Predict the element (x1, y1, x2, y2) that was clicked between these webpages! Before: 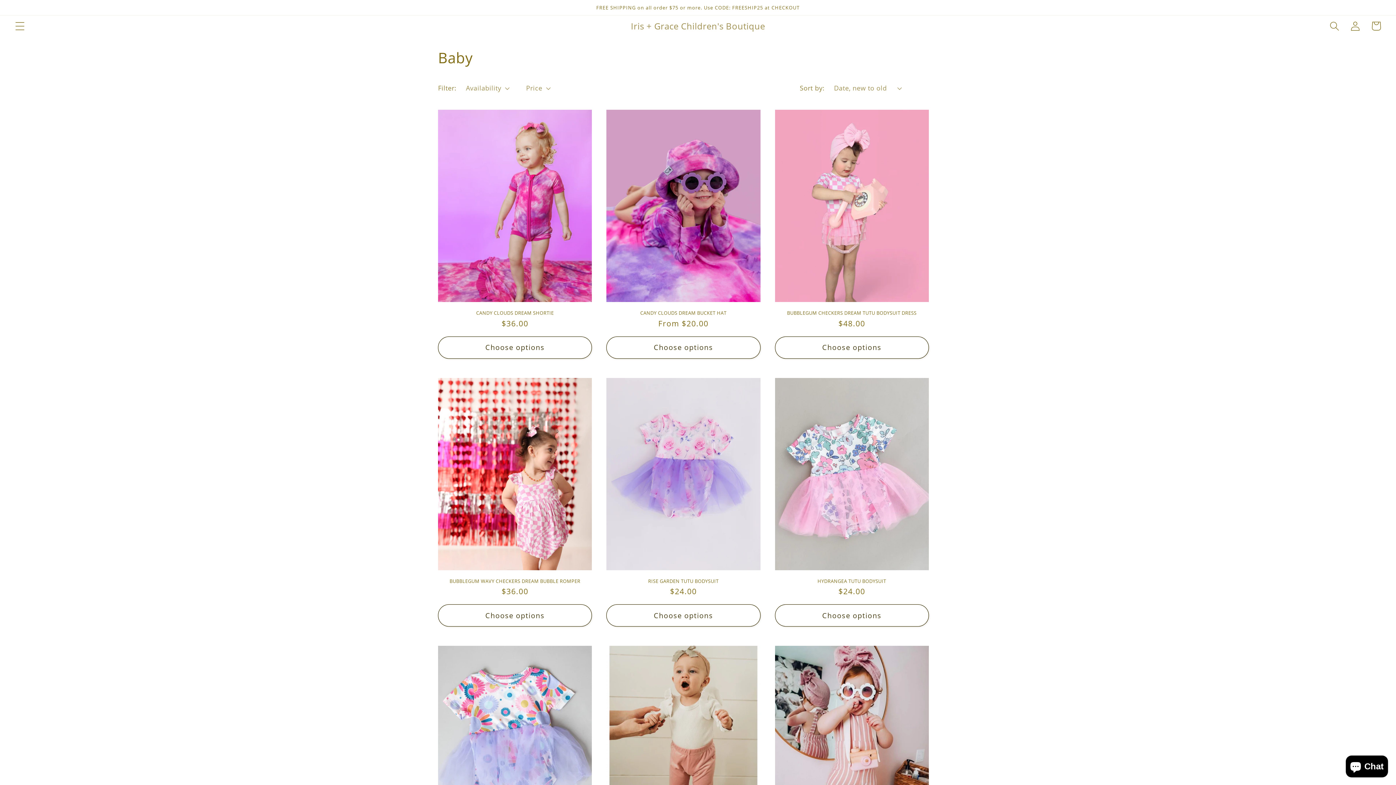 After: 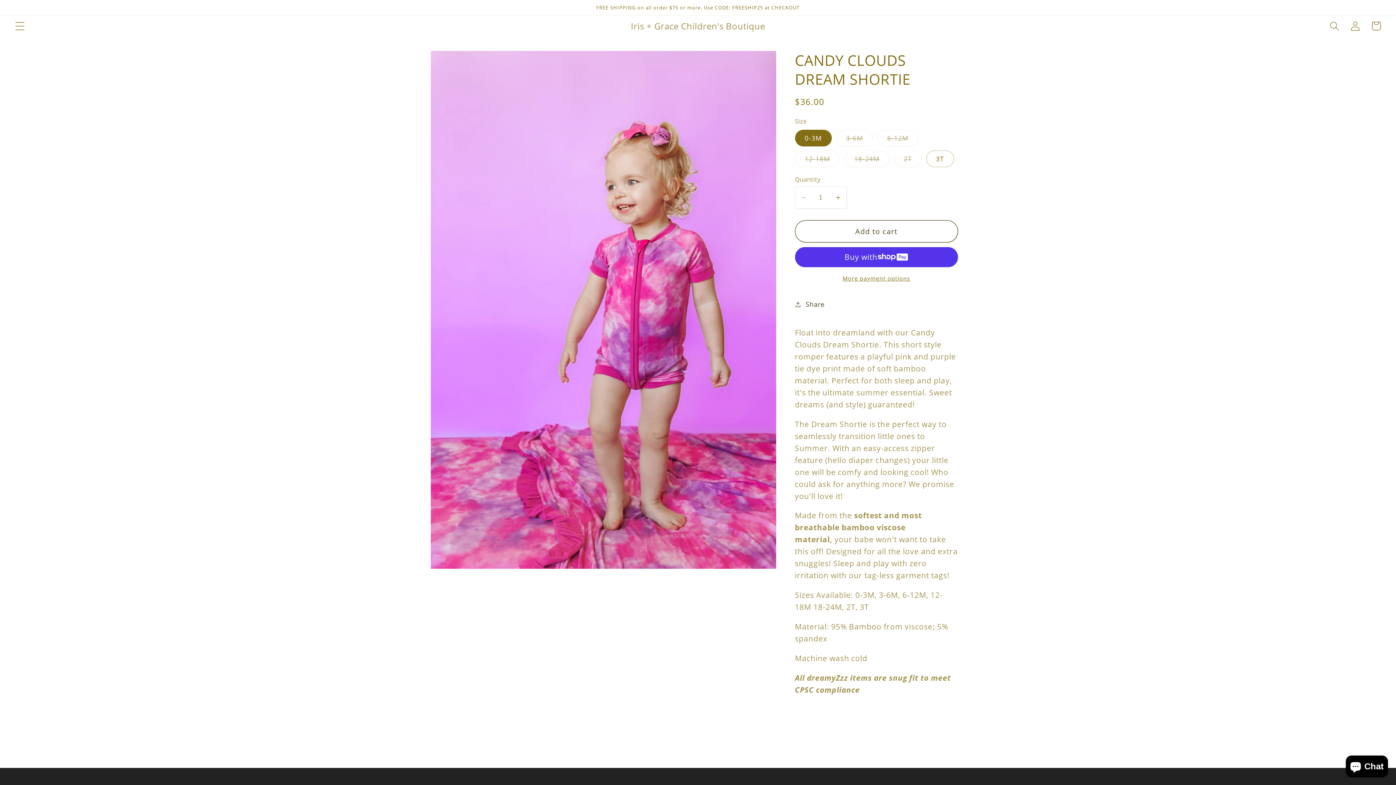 Action: bbox: (438, 310, 592, 316) label: CANDY CLOUDS DREAM SHORTIE